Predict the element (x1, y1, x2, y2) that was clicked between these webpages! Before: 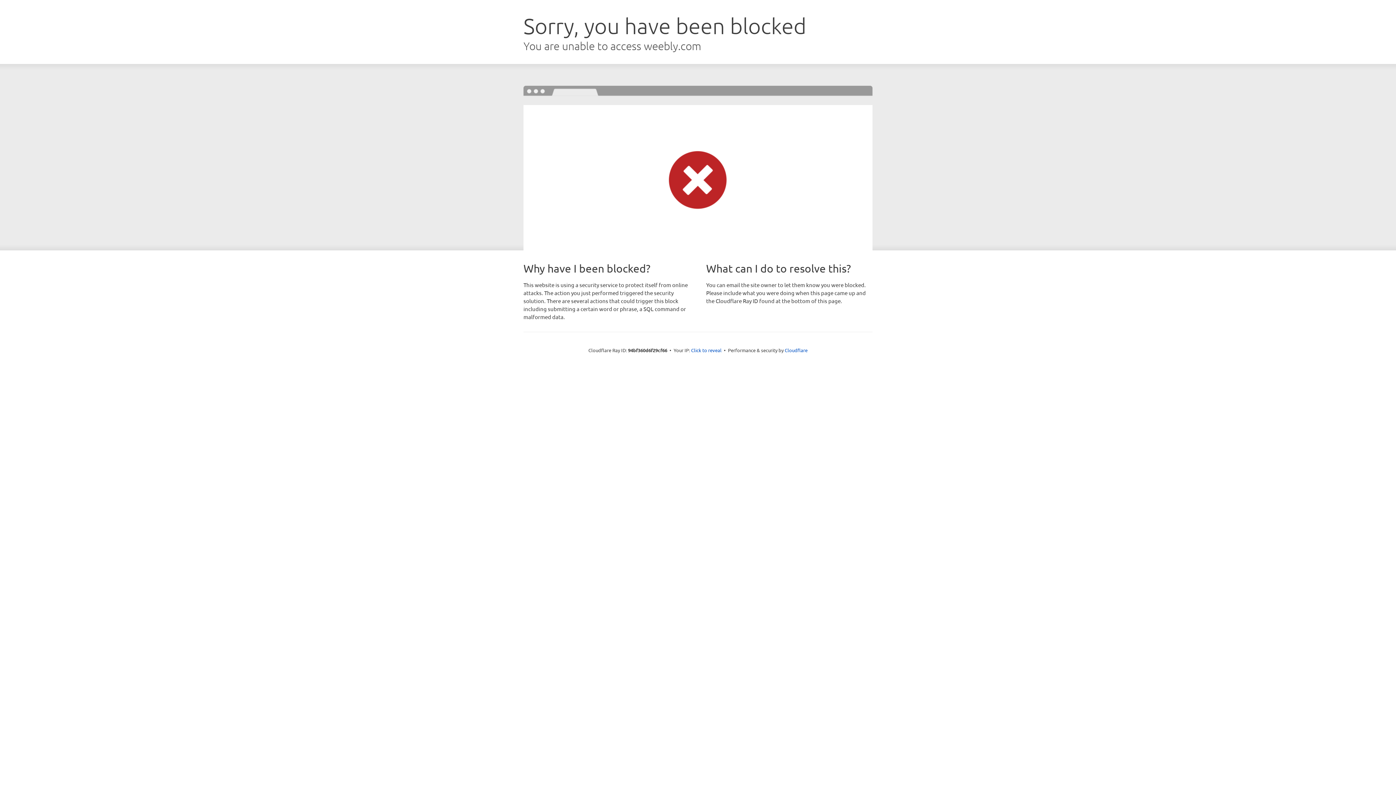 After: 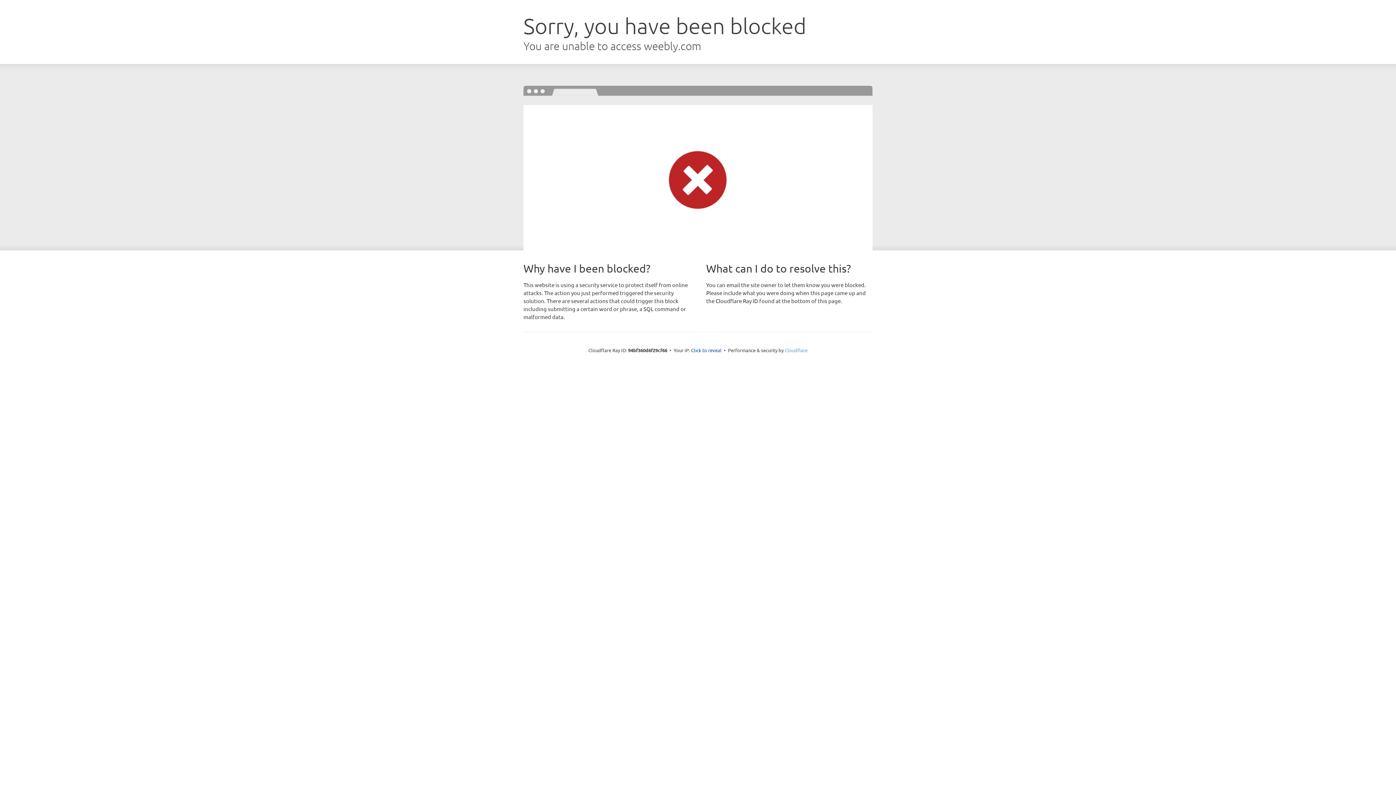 Action: label: Cloudflare bbox: (784, 347, 807, 353)